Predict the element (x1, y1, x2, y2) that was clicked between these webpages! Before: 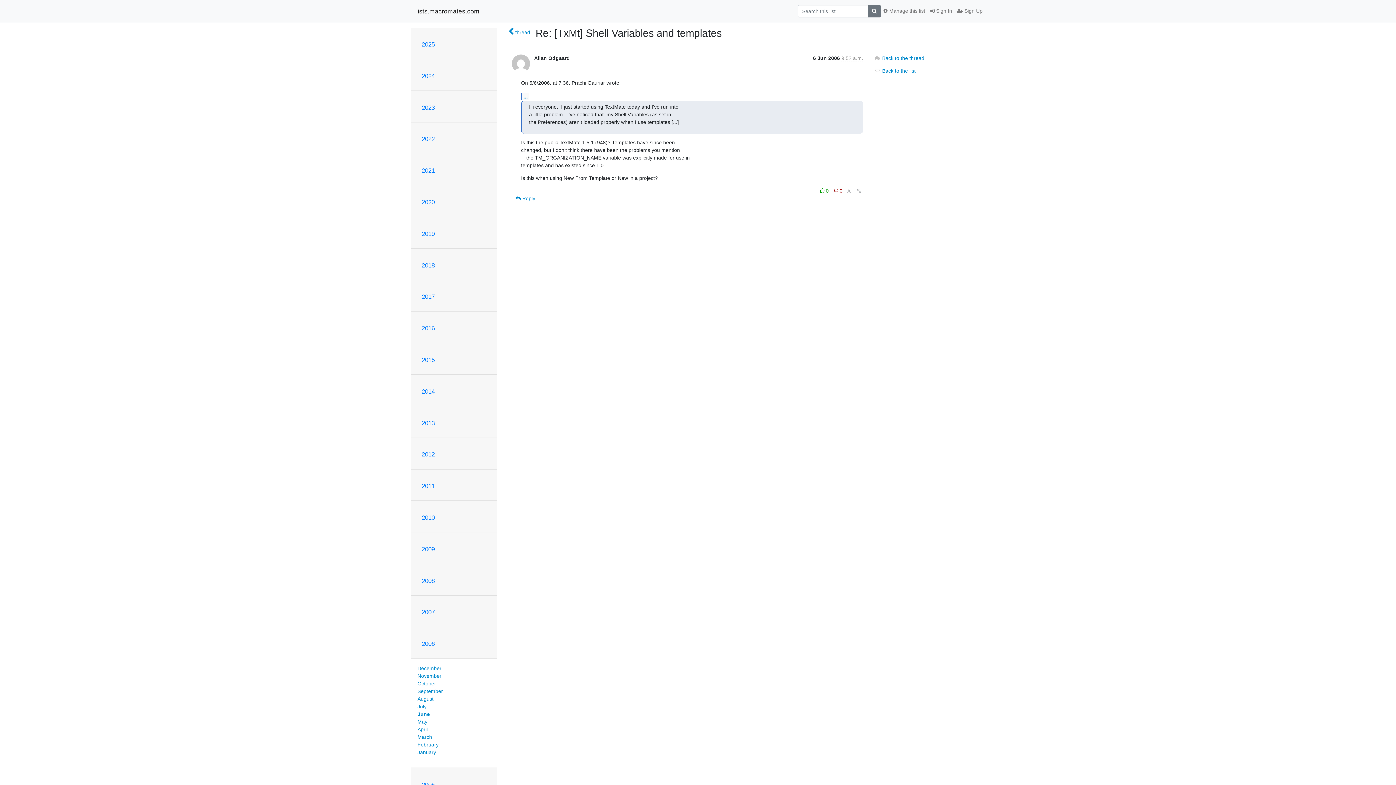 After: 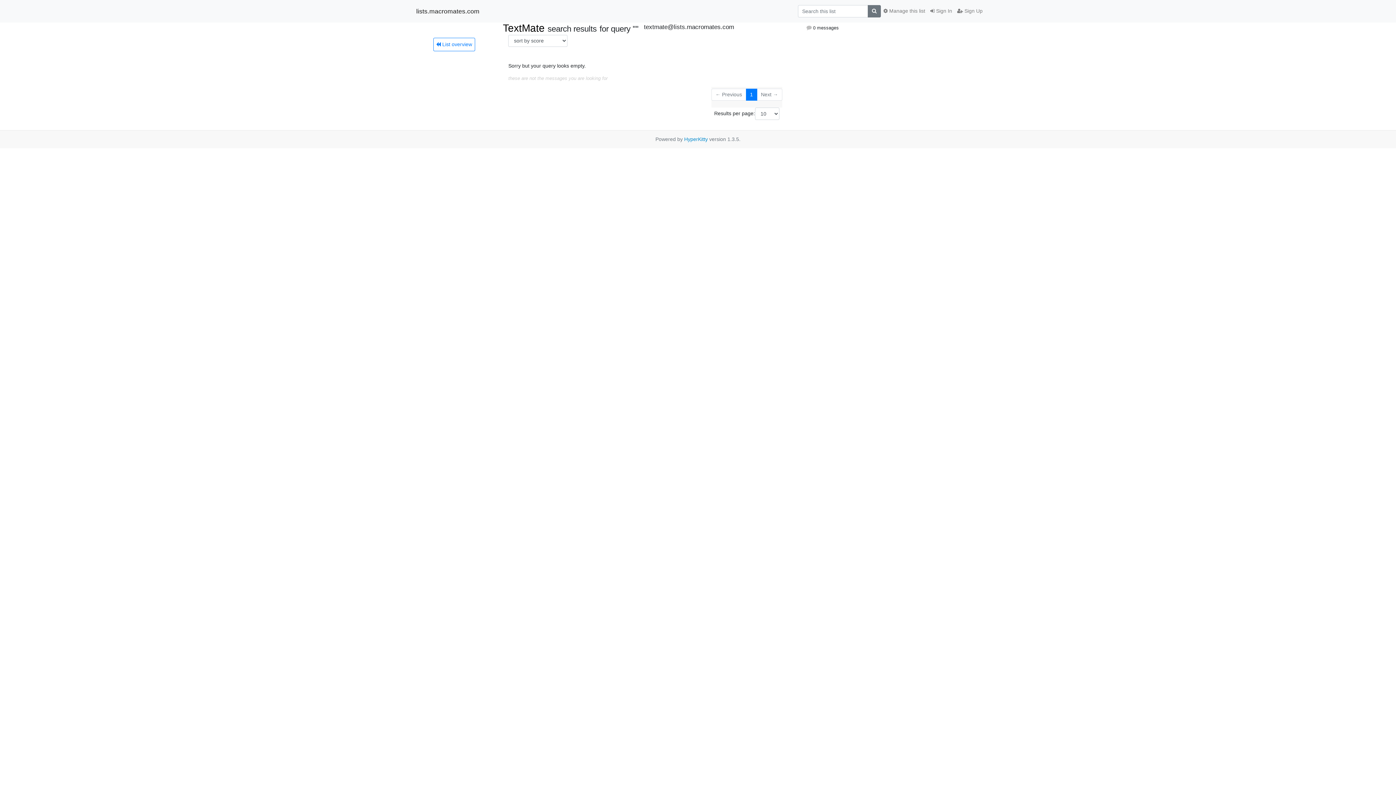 Action: bbox: (868, 5, 881, 17)